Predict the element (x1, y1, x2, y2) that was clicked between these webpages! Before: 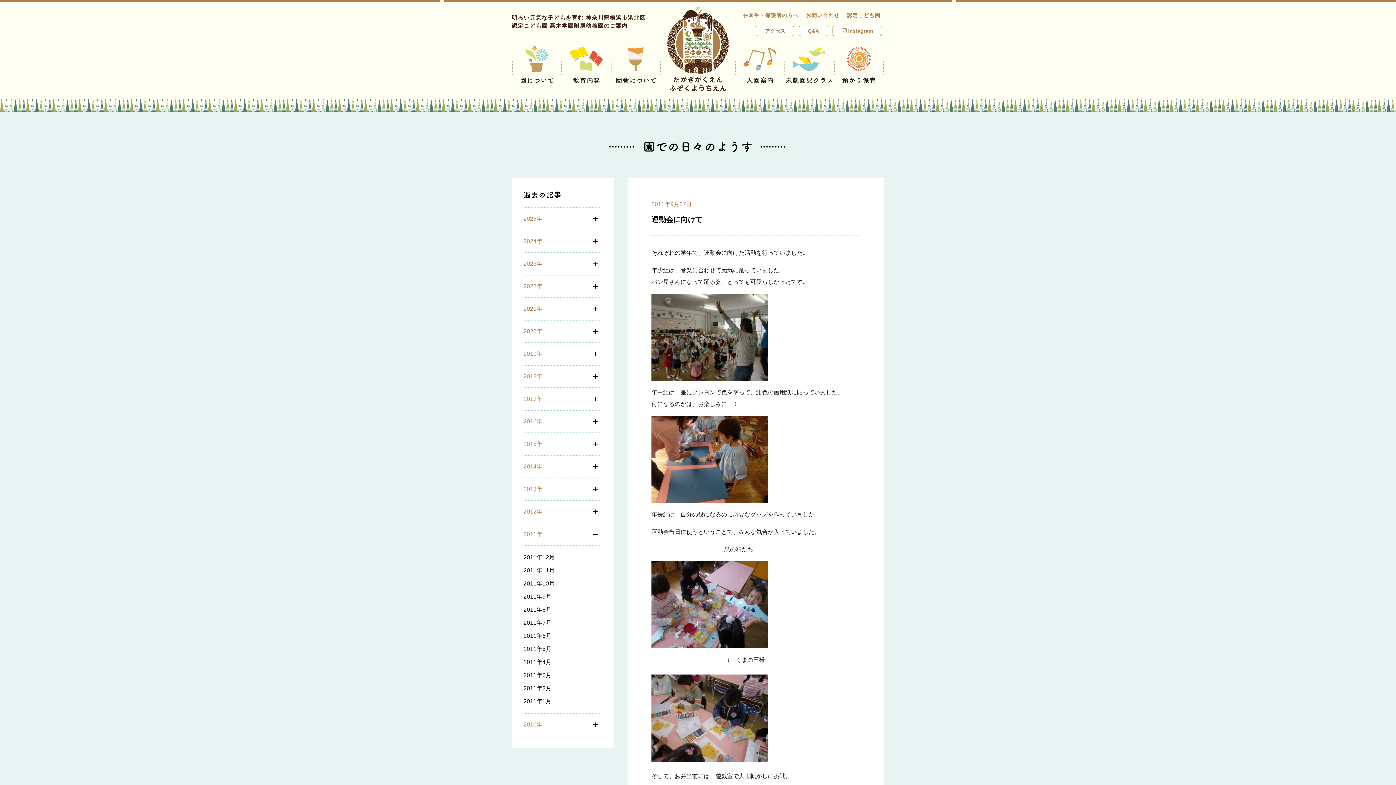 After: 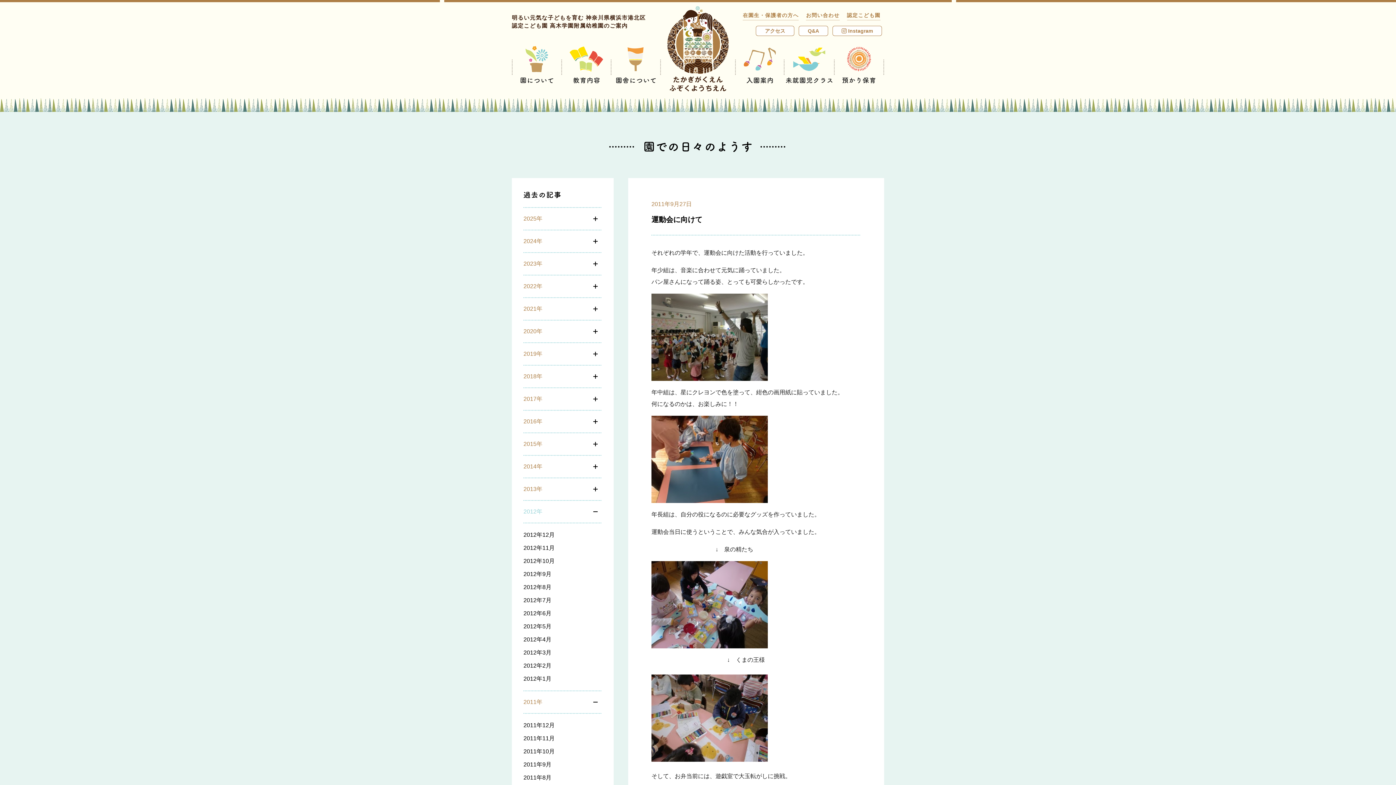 Action: bbox: (523, 501, 602, 522) label: 2012年